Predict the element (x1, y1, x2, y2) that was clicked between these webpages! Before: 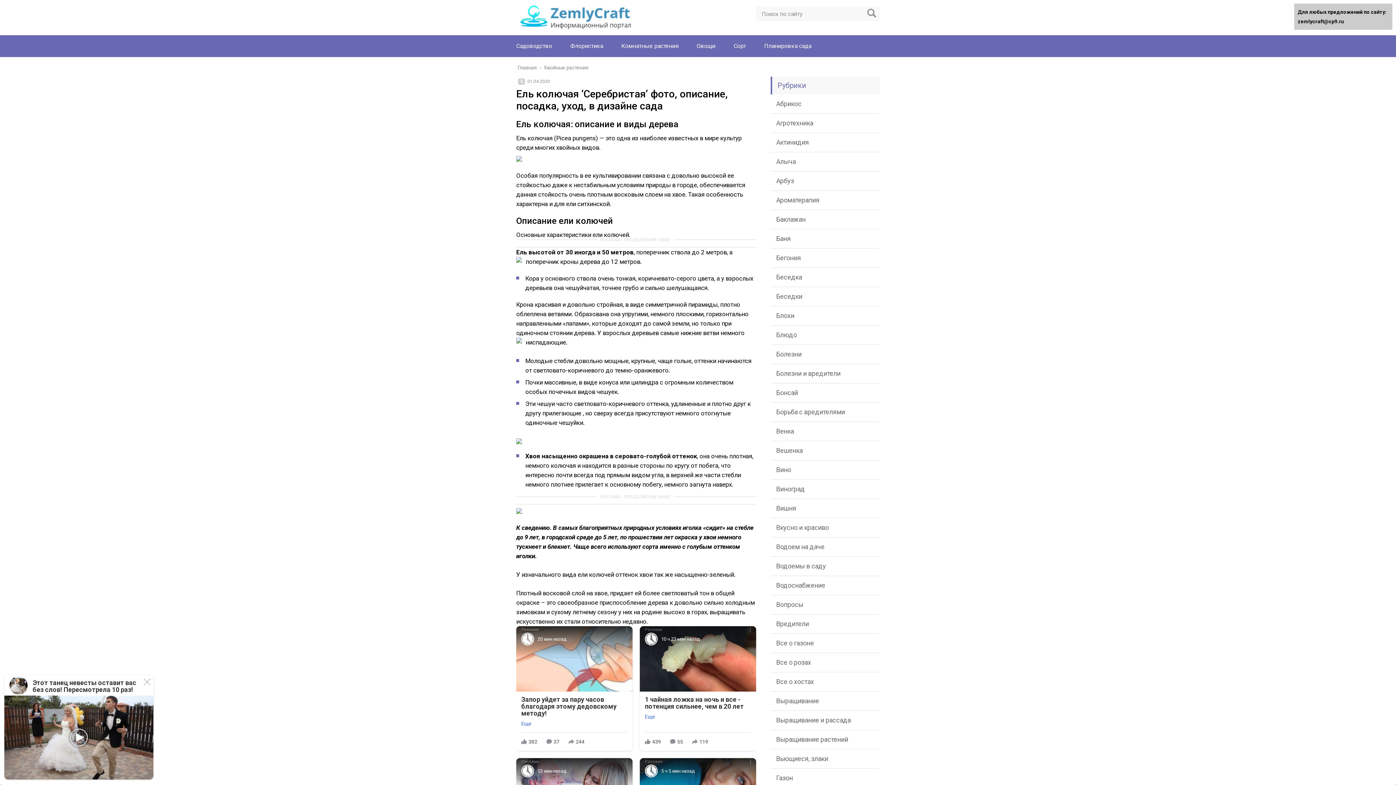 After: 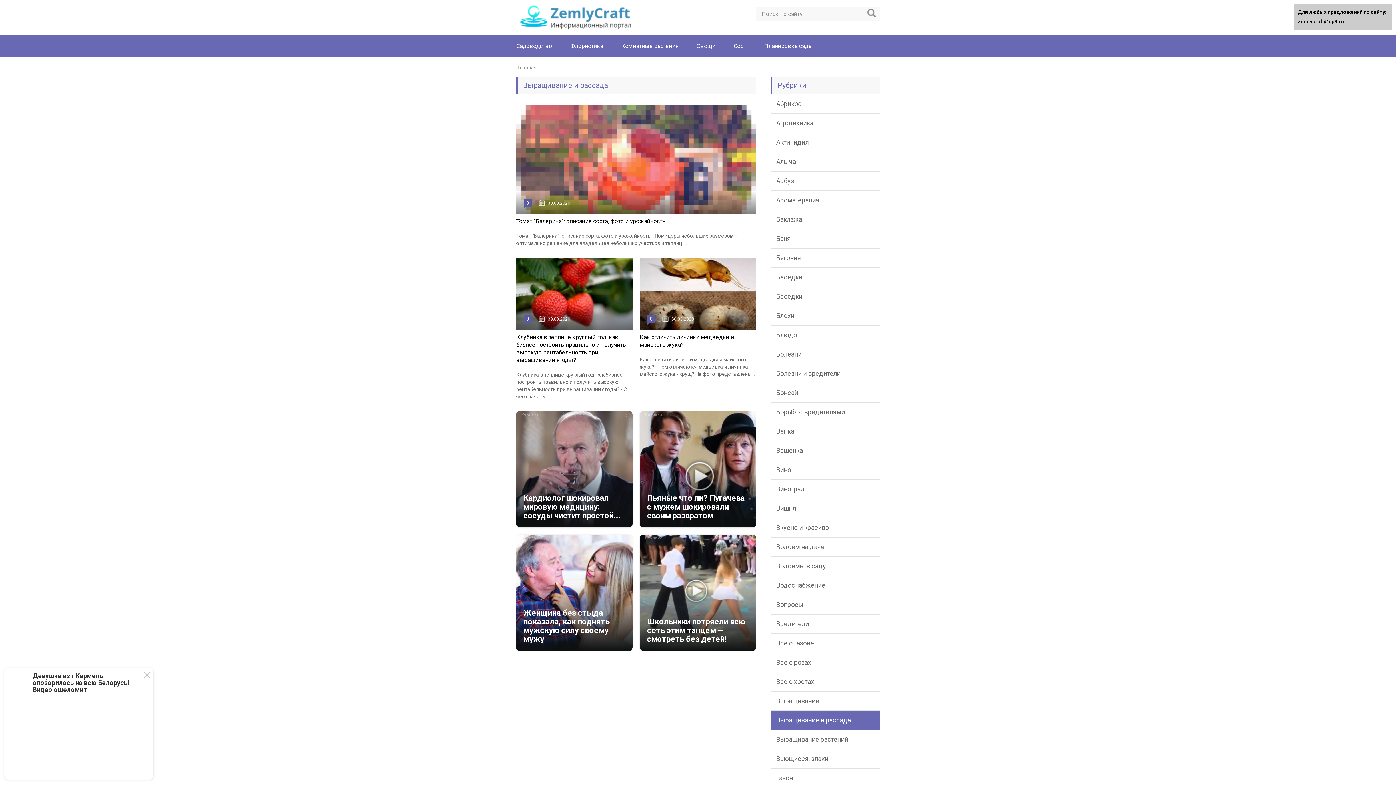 Action: label: Выращивание и рассада bbox: (770, 711, 880, 730)